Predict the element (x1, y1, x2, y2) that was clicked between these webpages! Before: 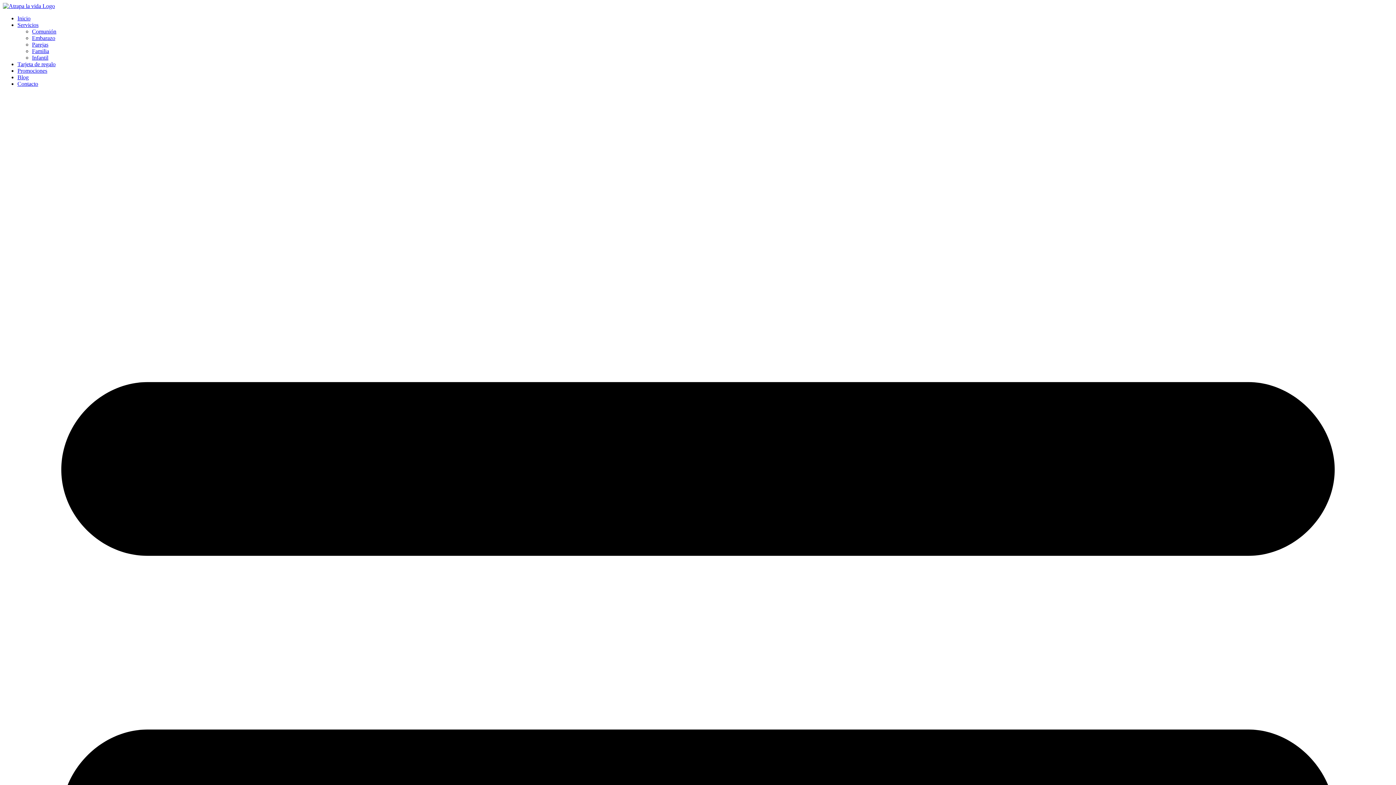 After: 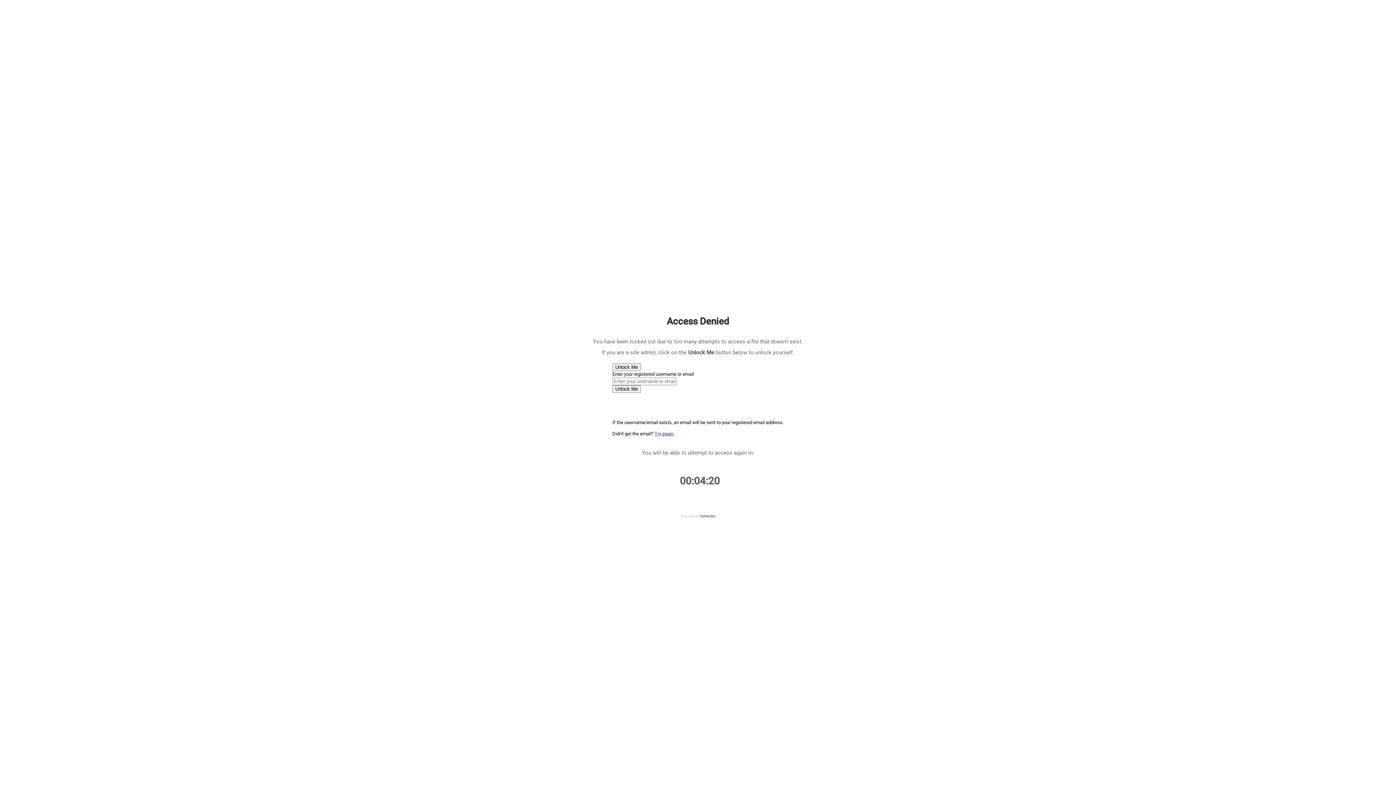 Action: bbox: (32, 28, 56, 34) label: Comunión